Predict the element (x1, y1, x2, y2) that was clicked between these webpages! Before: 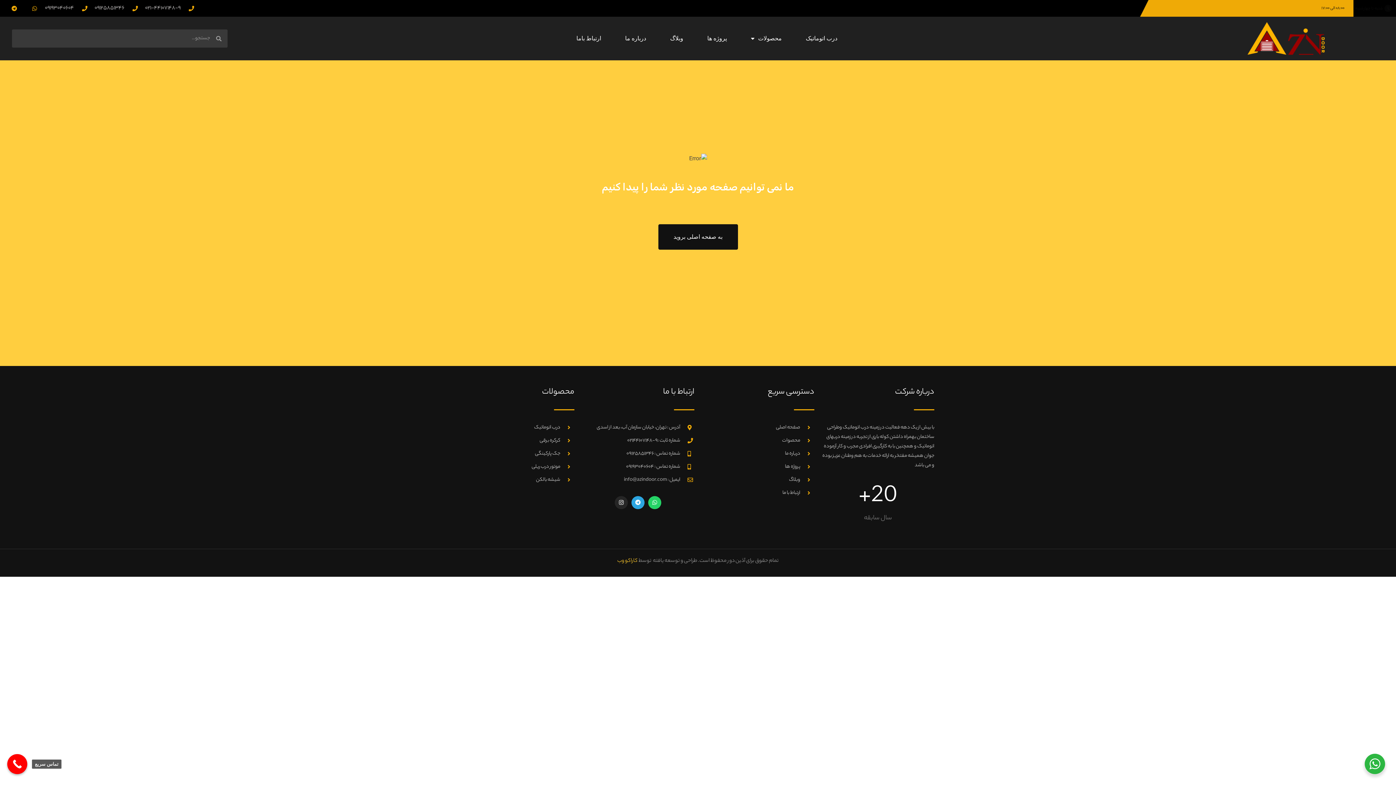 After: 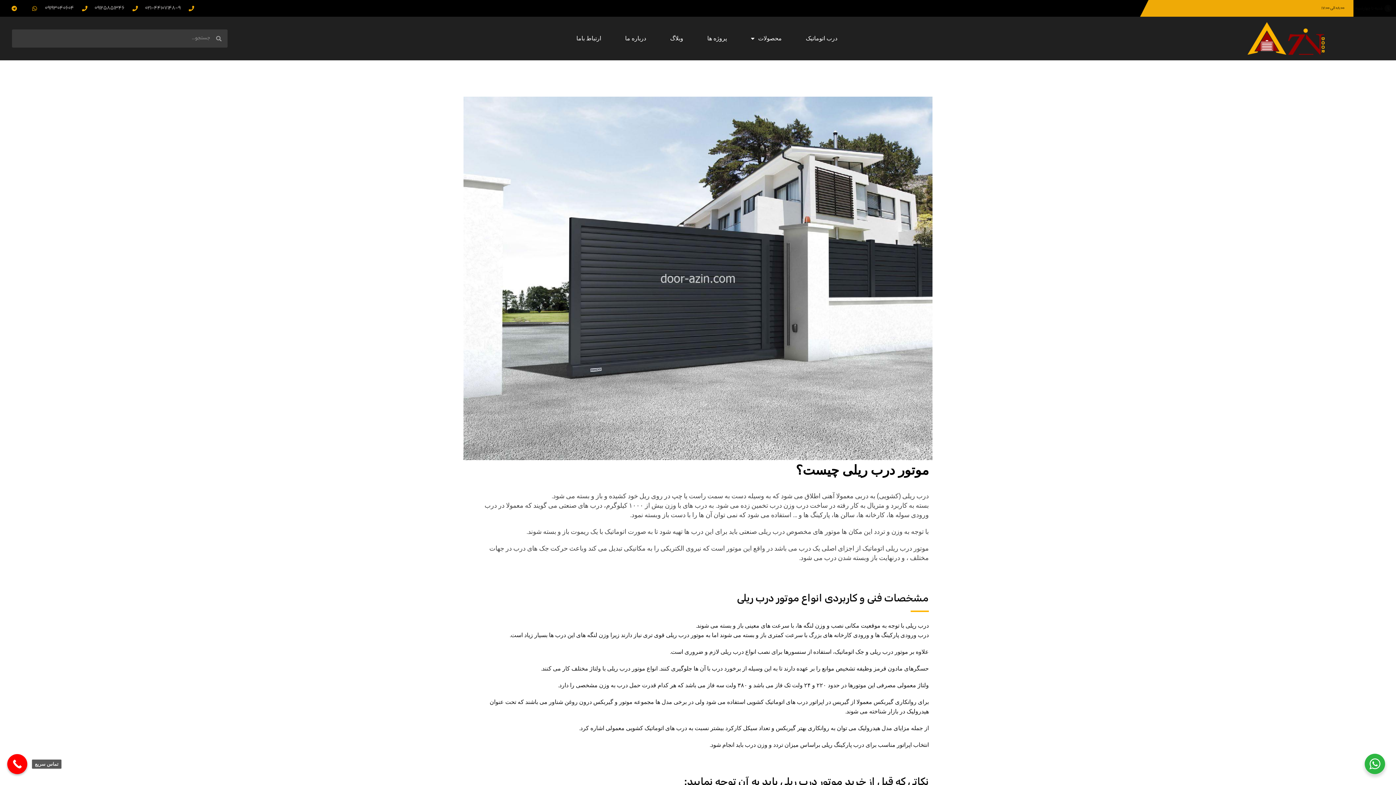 Action: label: موتور درب ریلی bbox: (461, 462, 574, 471)